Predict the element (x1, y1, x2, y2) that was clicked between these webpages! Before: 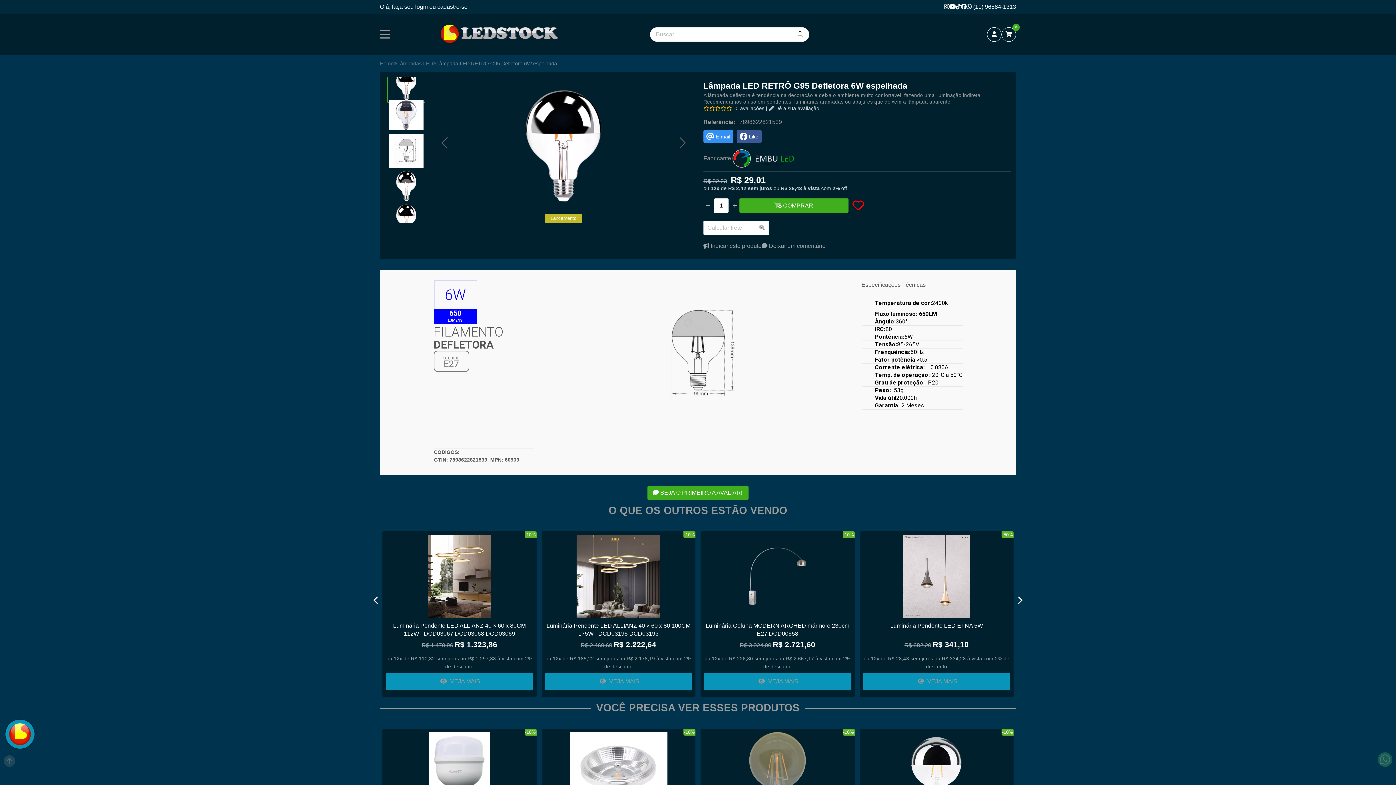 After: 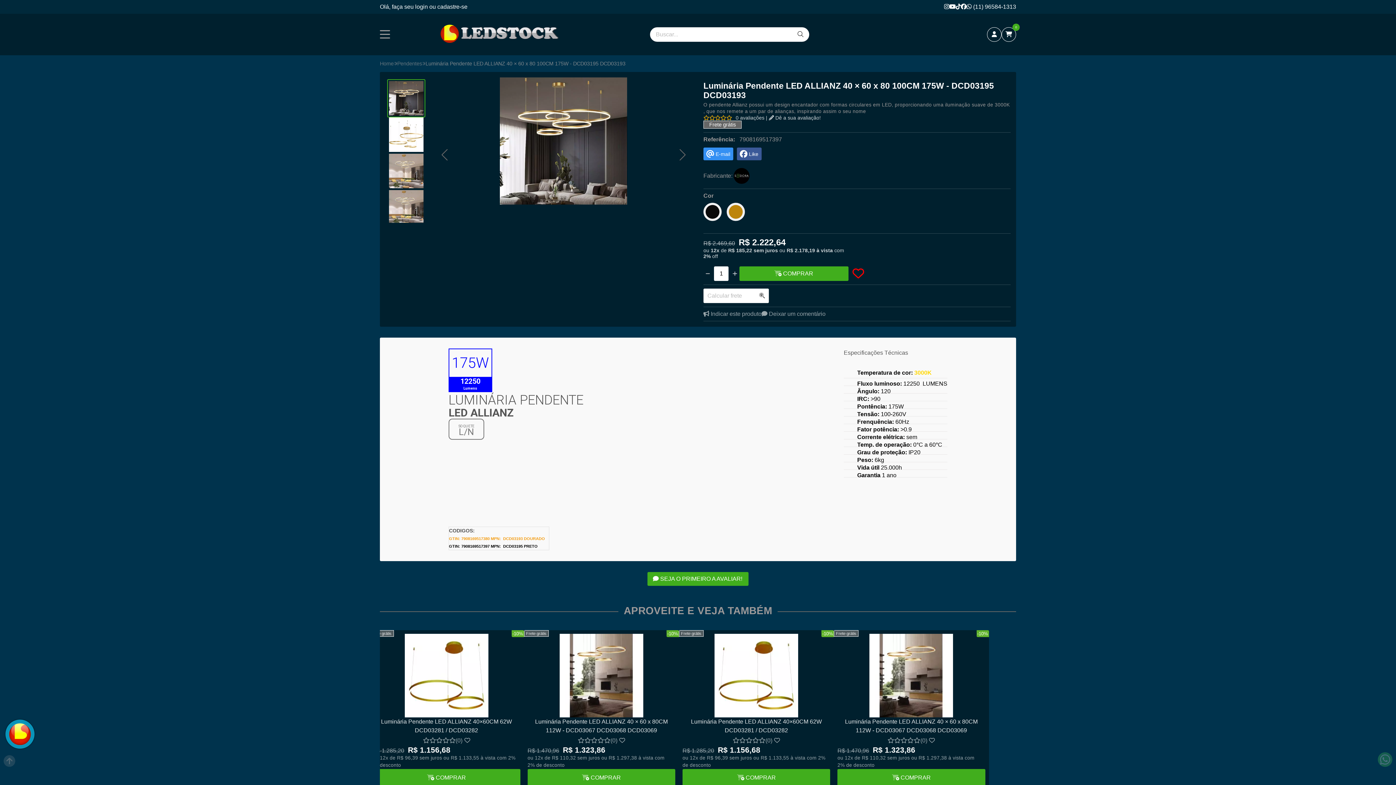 Action: bbox: (539, 531, 698, 697) label: -10%
Luminária Pendente LED ALLIANZ 40 × 60 x 80 100CM 175W - DCD03195 DCD03193
R$ 2.469,60 R$ 2.222,64
ou 12x de R$ 185,22 sem juros ou R$ 2.178,19 à vista com 2% de desconto
 VEJA MAIS